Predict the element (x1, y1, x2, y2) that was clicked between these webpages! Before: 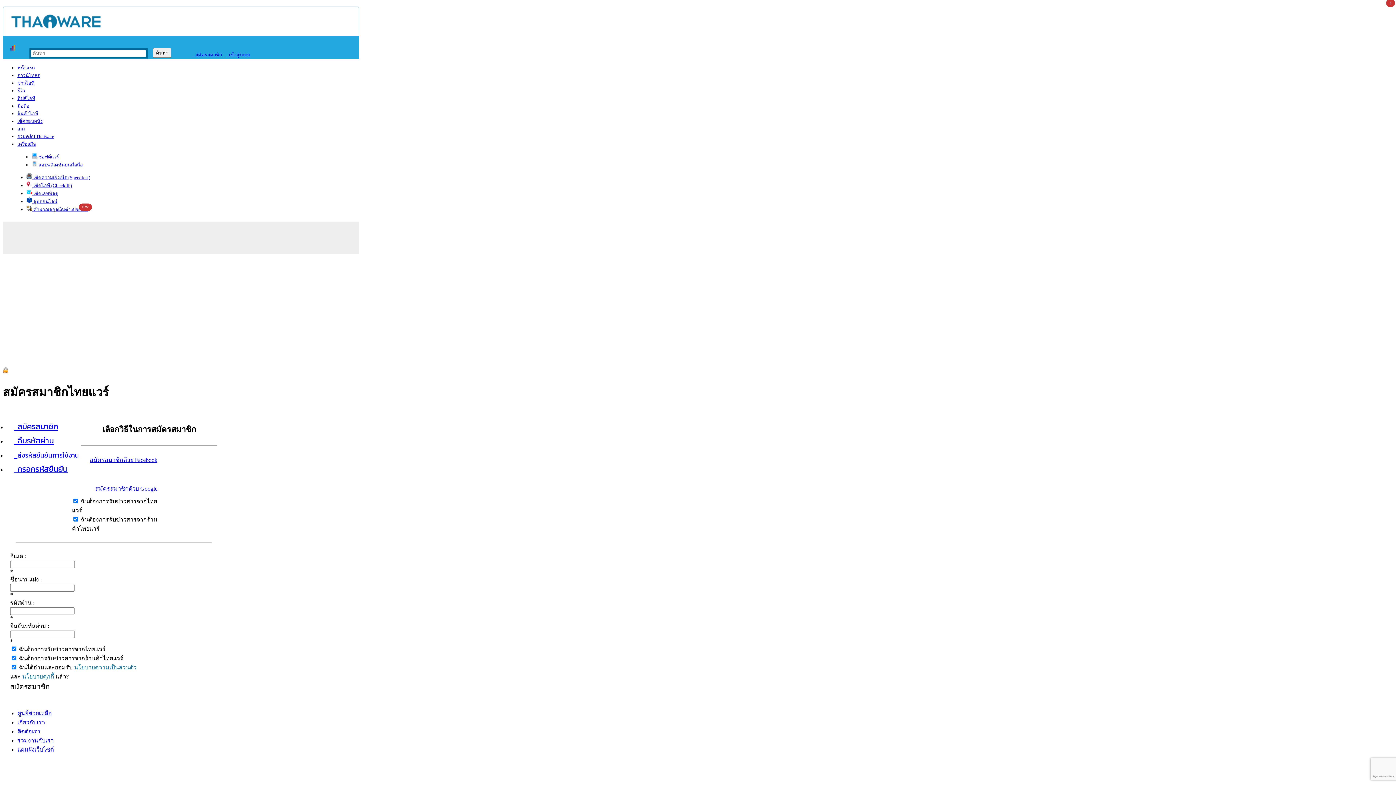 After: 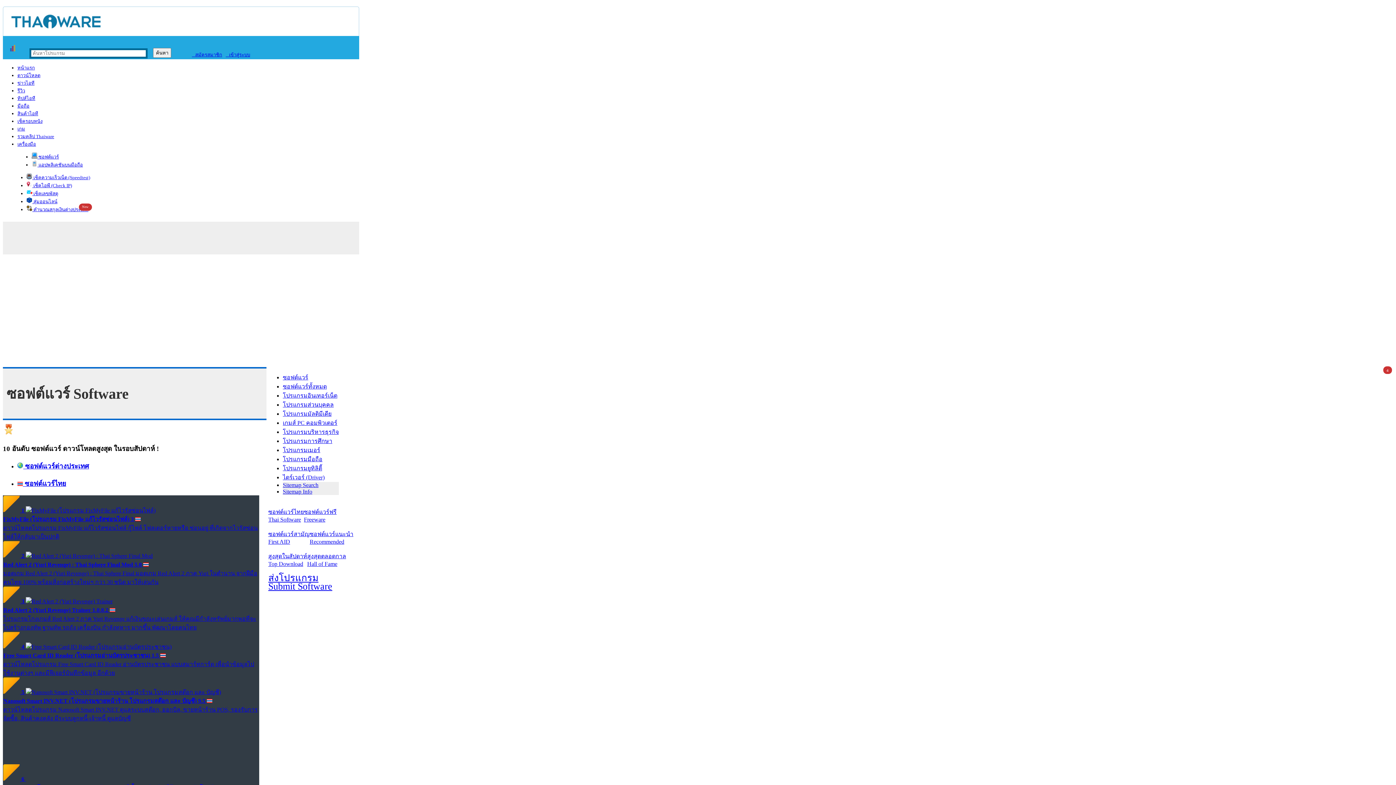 Action: bbox: (31, 154, 58, 159) label:  ซอฟต์แวร์